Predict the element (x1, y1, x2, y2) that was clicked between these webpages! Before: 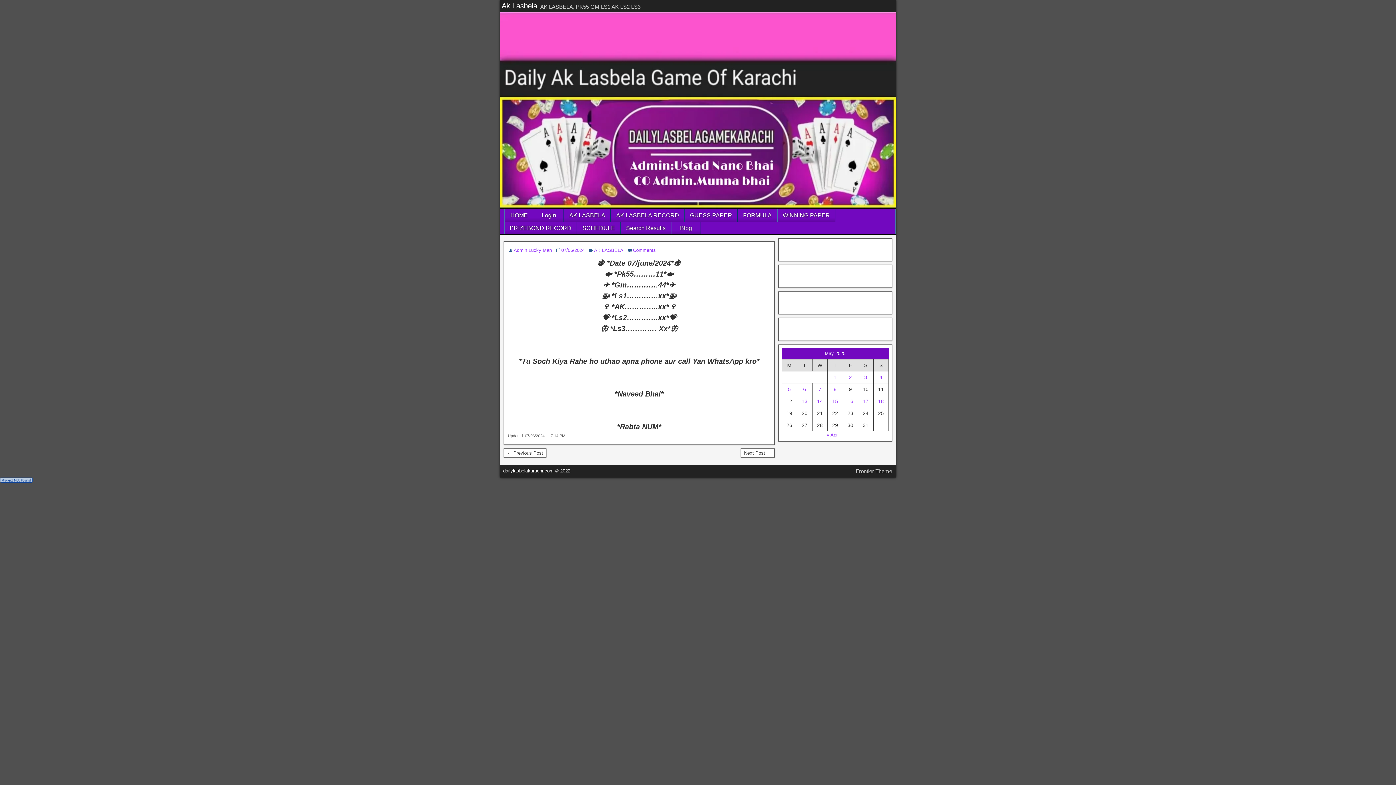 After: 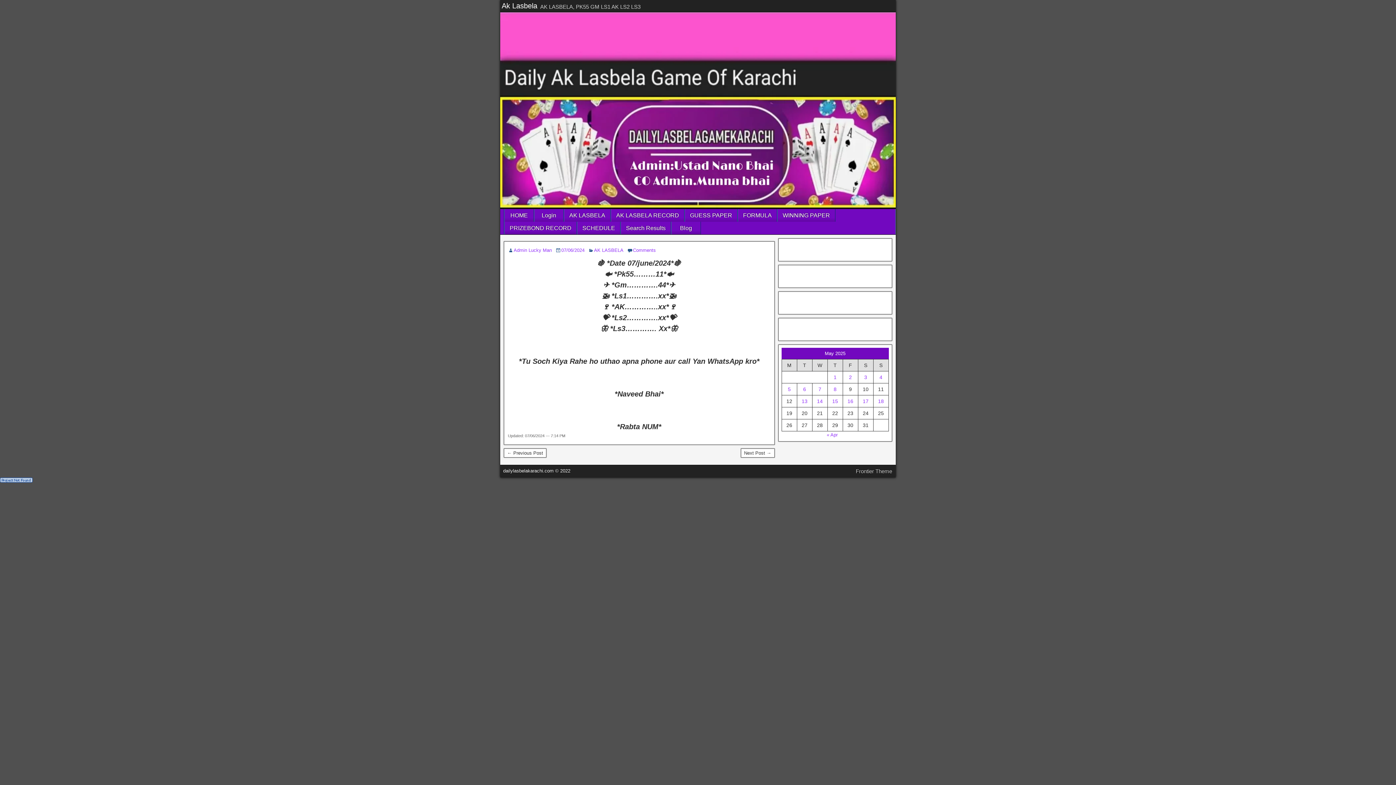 Action: bbox: (0, 478, 32, 484)